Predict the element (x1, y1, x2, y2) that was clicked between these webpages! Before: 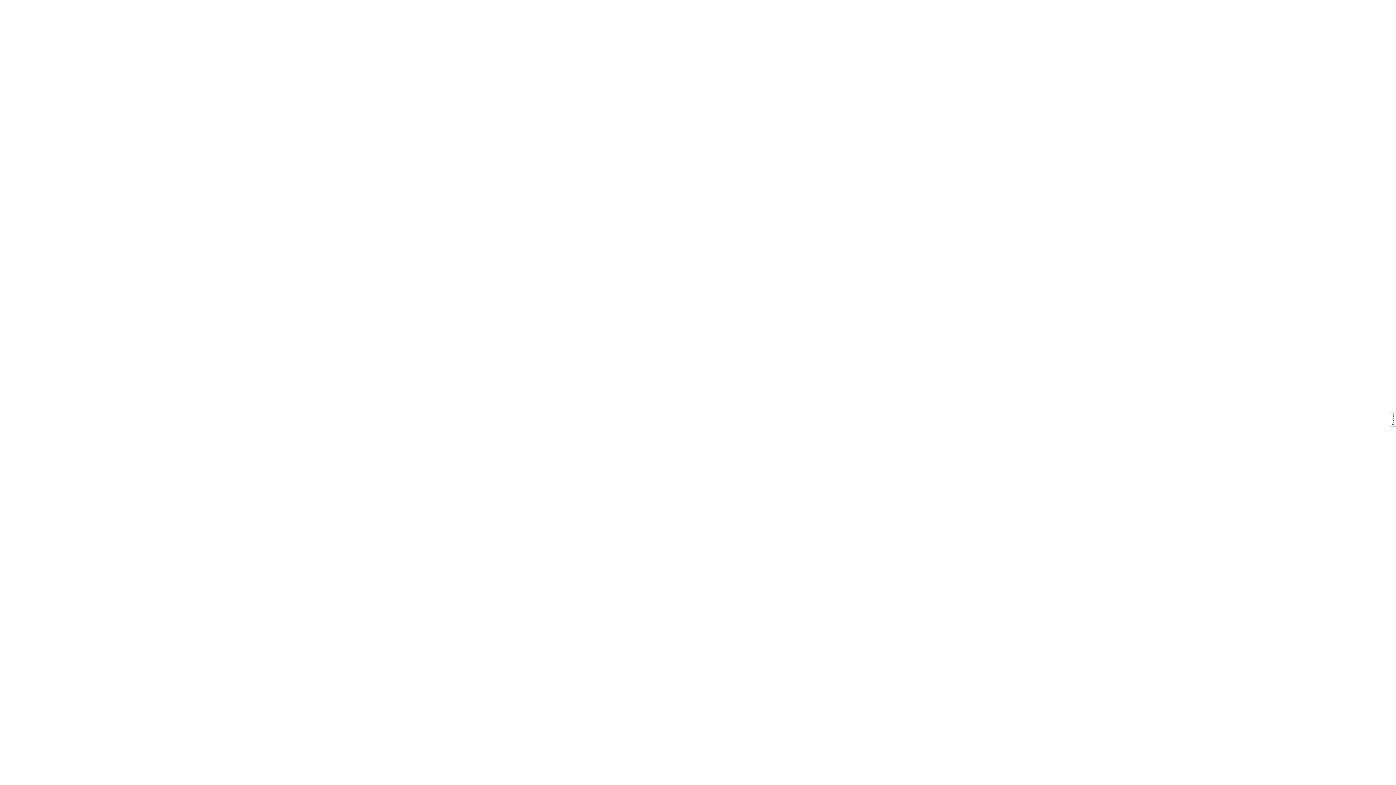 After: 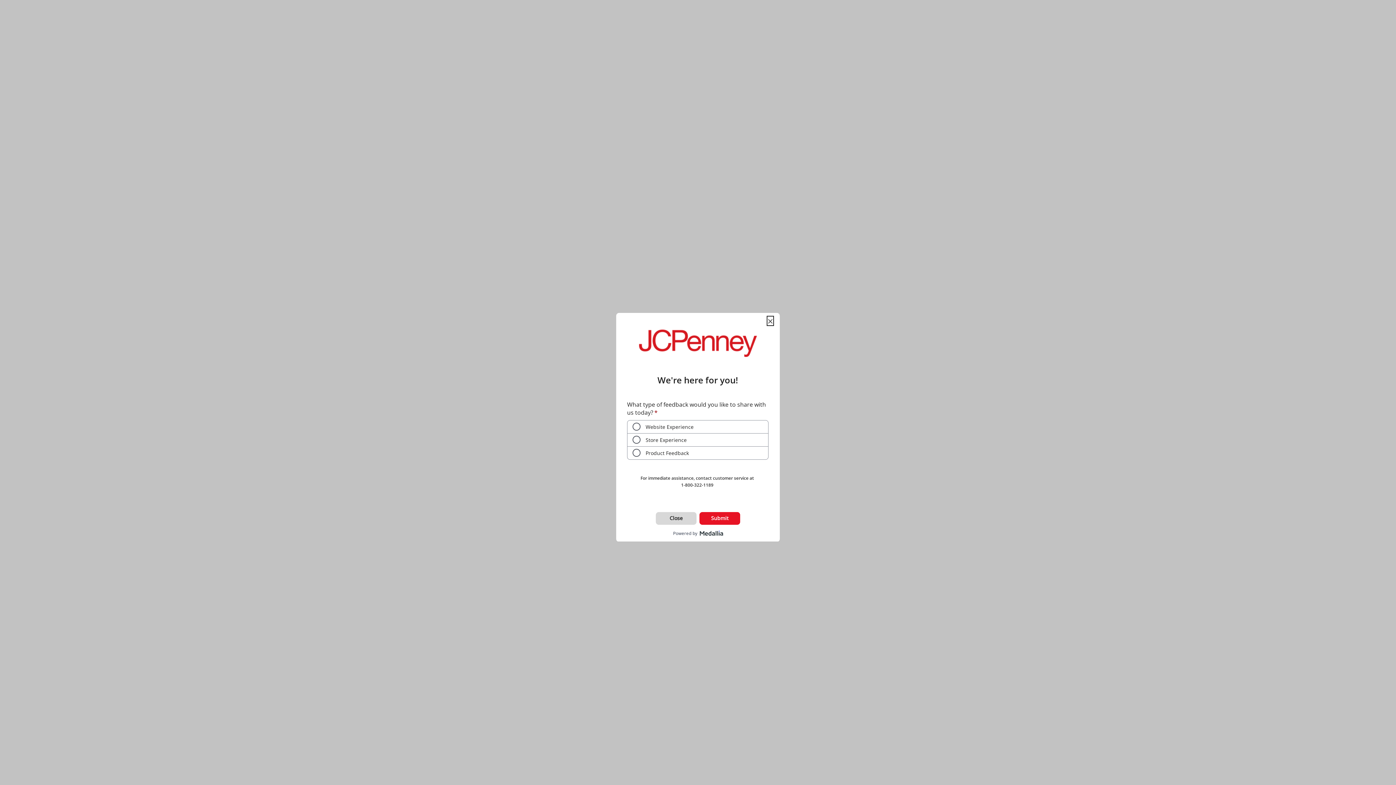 Action: bbox: (1390, 412, 1396, 426)